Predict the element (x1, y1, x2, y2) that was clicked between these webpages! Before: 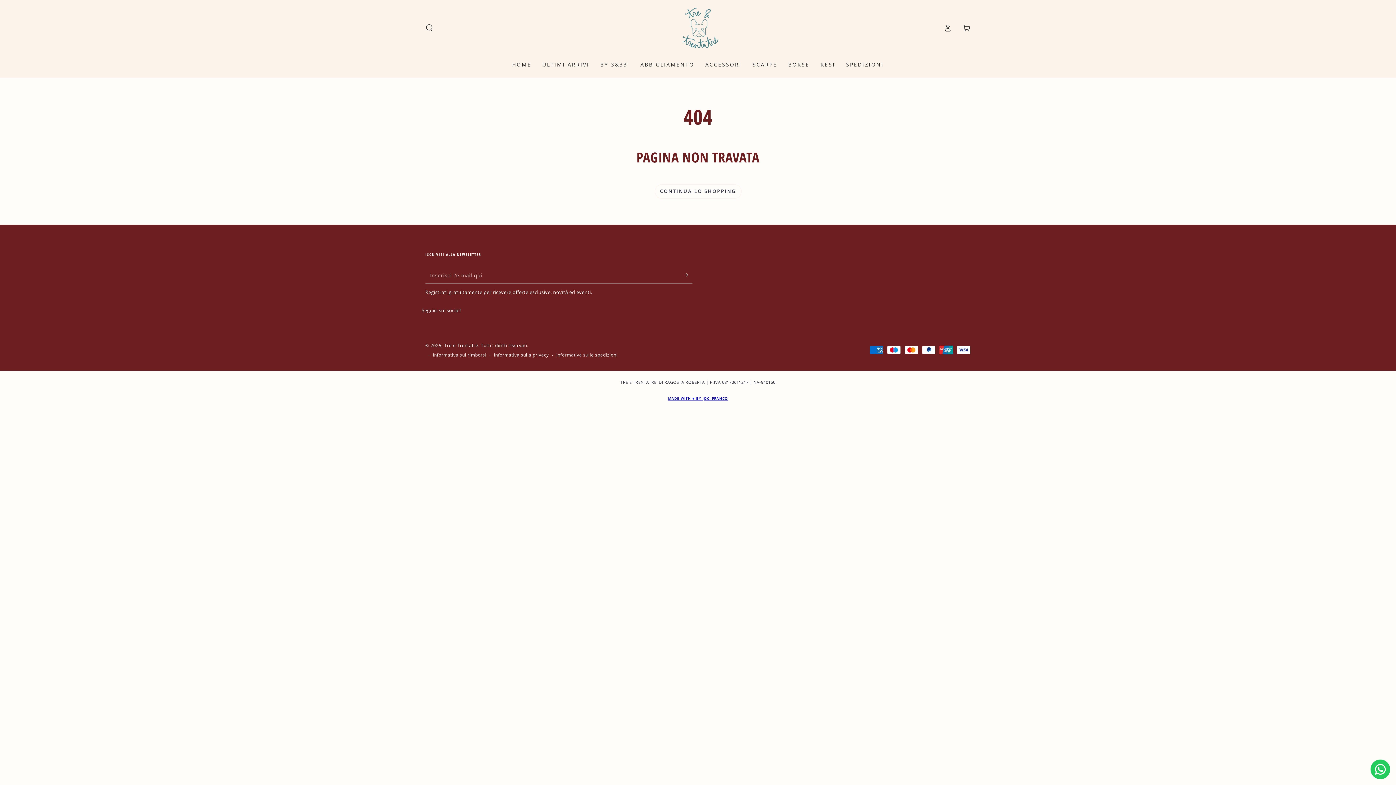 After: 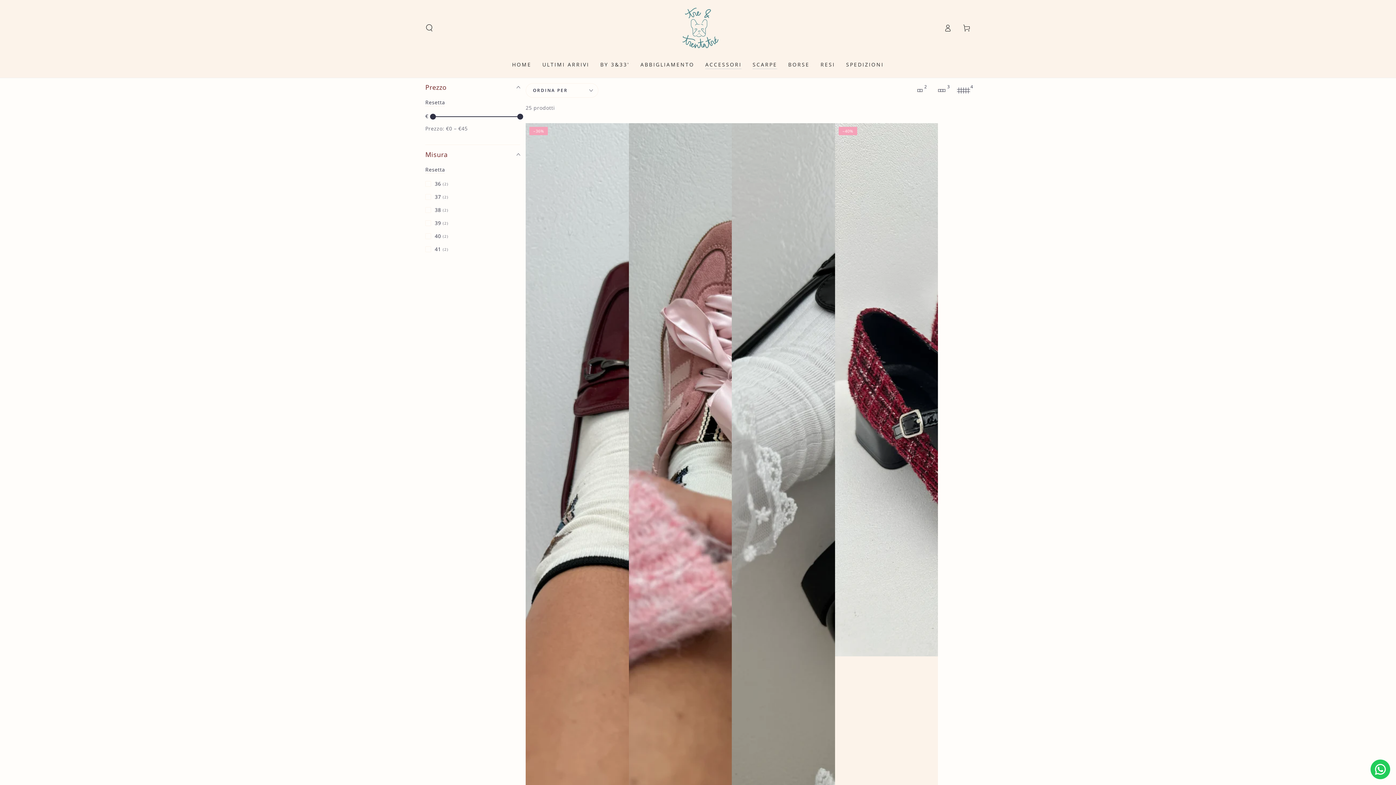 Action: bbox: (747, 55, 782, 73) label: SCARPE